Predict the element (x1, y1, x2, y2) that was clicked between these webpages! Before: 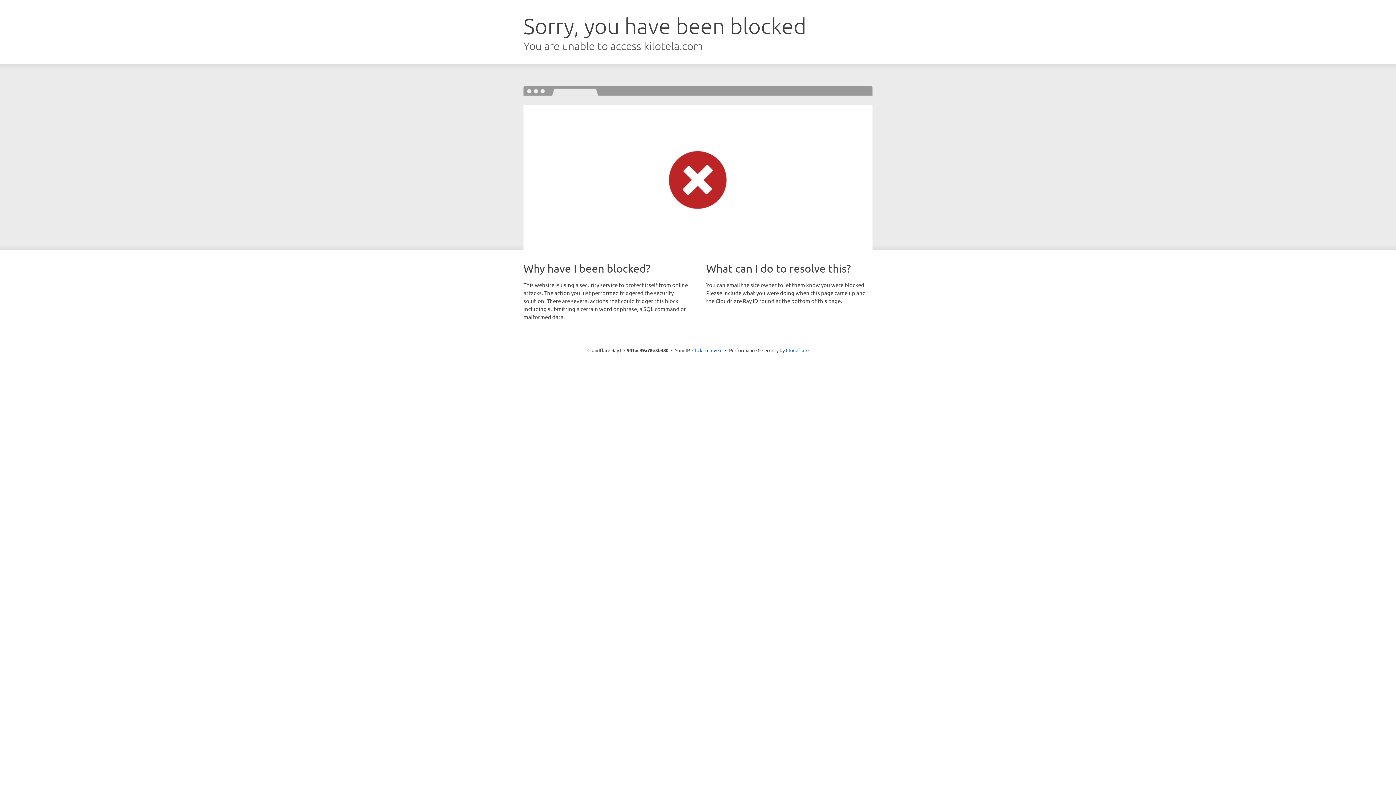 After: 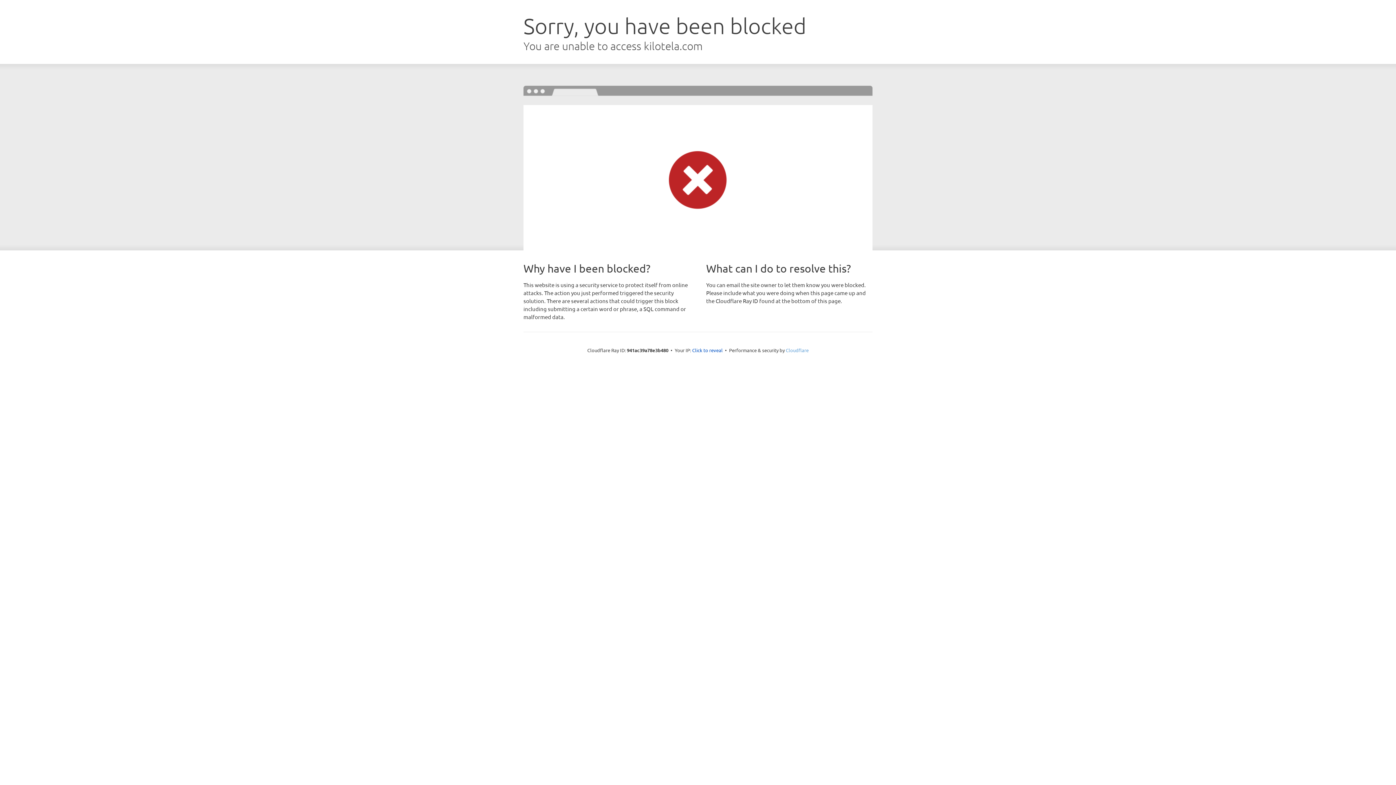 Action: label: Cloudflare bbox: (786, 347, 808, 353)